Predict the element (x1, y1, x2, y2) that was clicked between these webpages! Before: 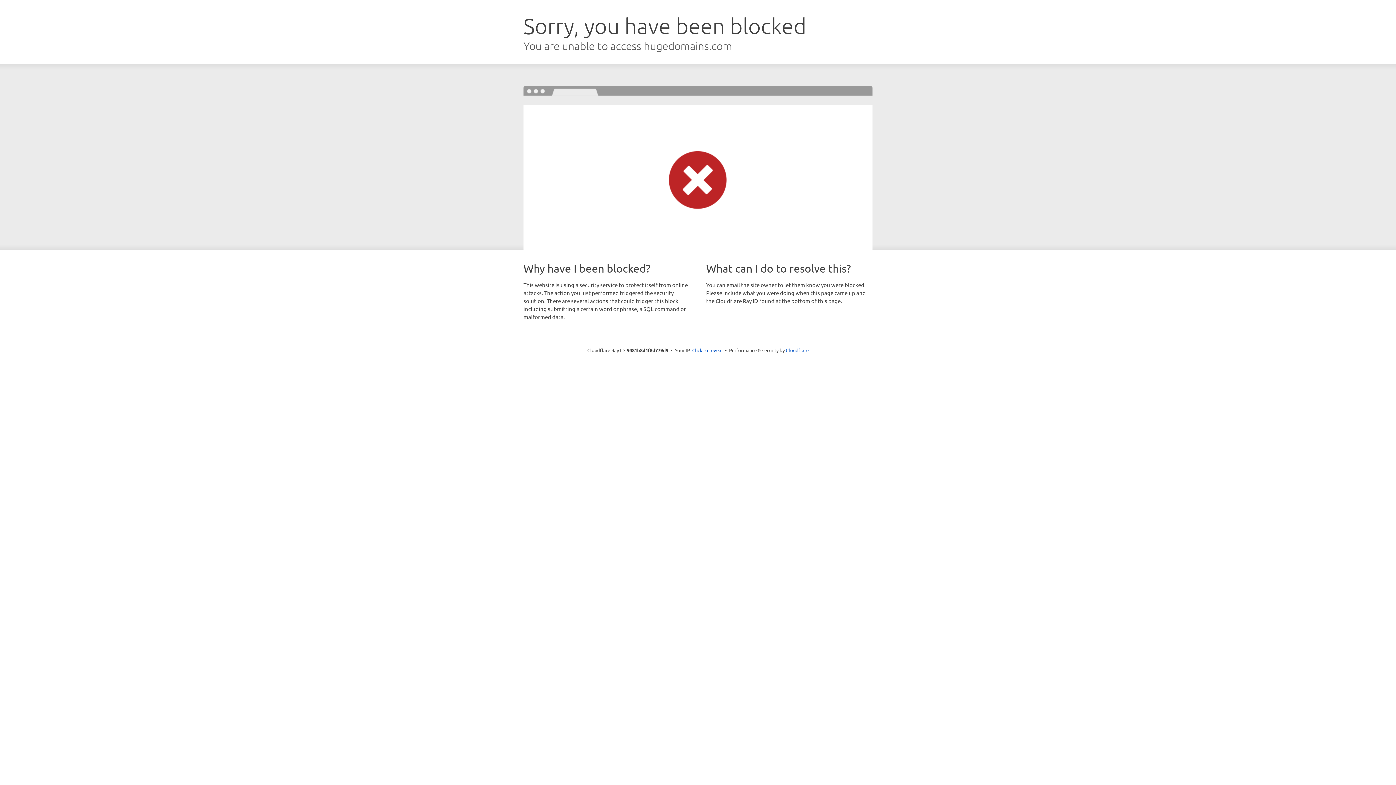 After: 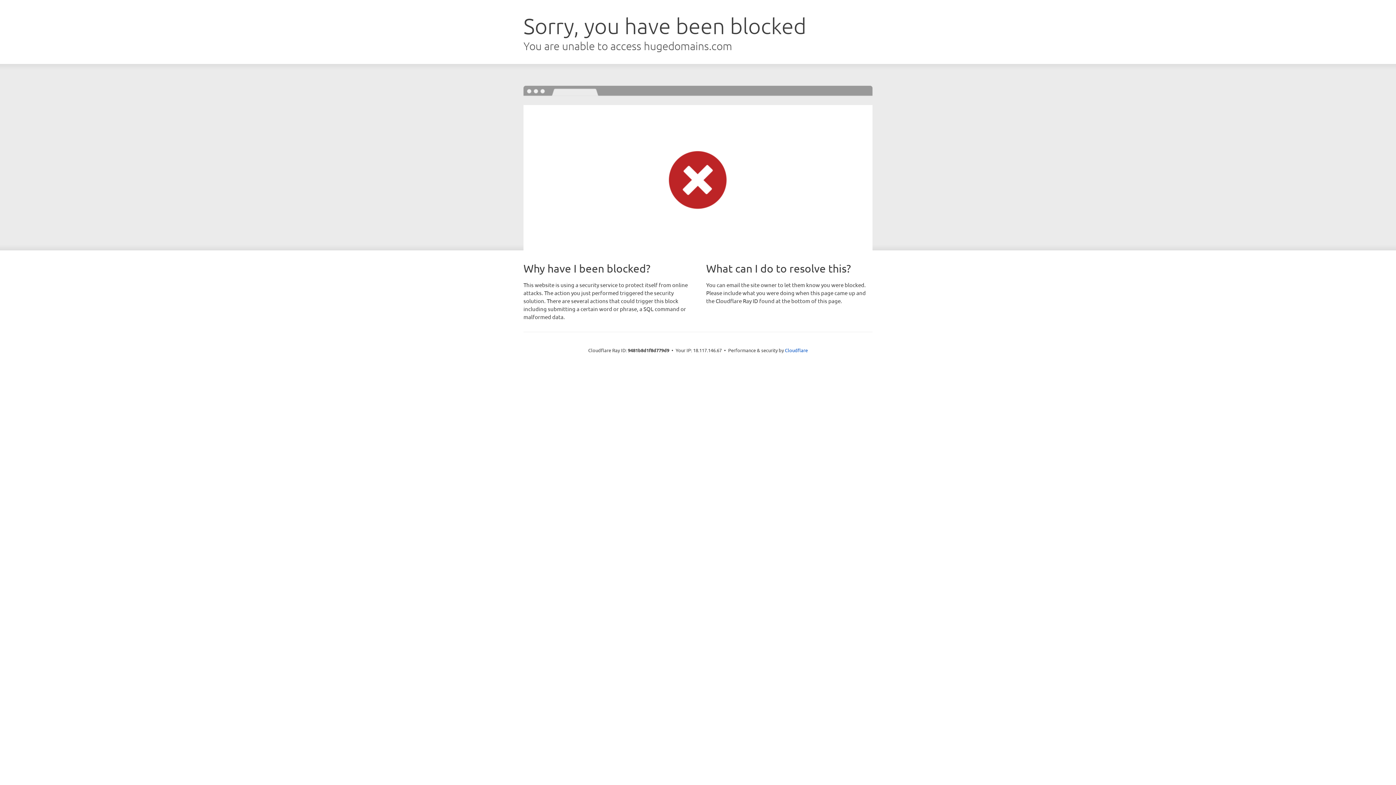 Action: bbox: (692, 346, 722, 353) label: Click to reveal